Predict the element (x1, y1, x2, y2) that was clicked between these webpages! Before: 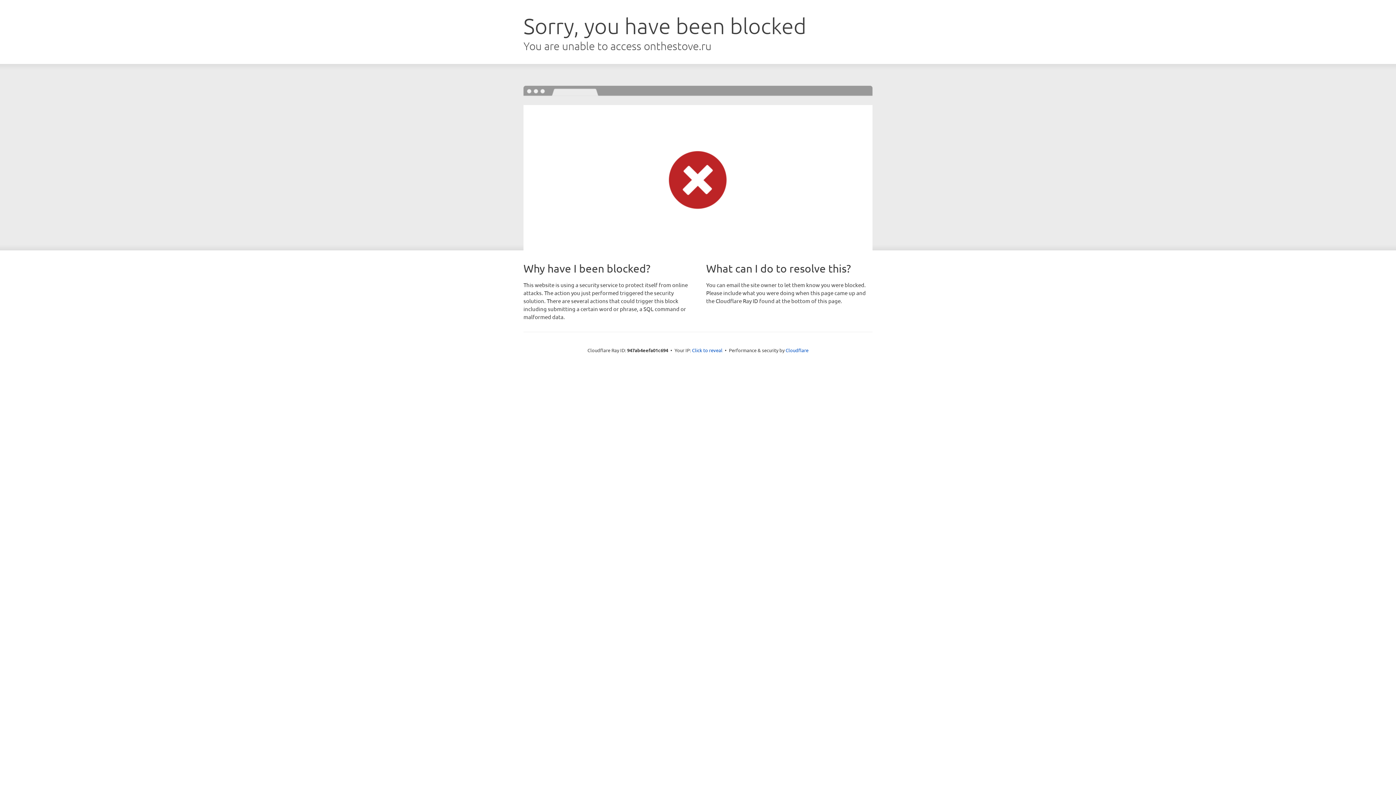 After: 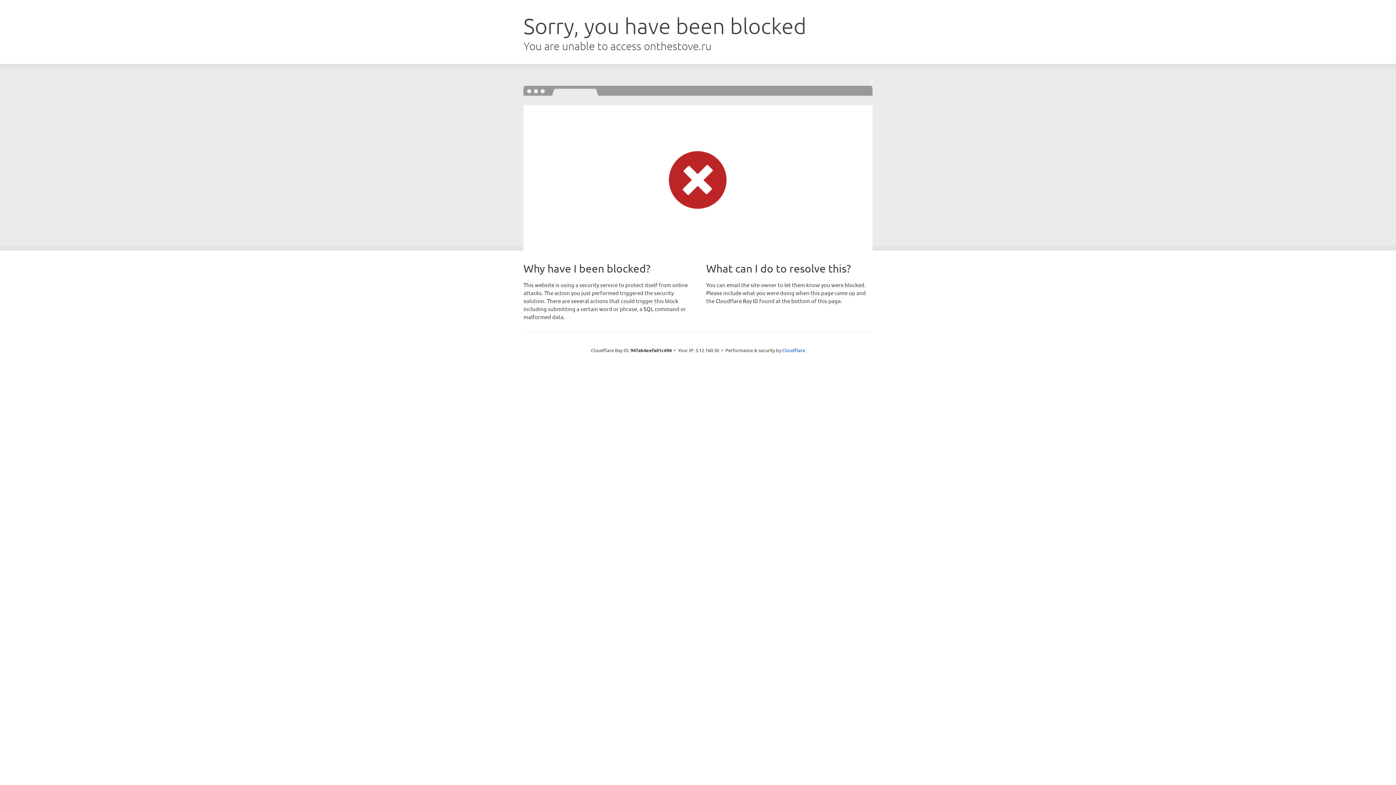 Action: bbox: (692, 346, 722, 353) label: Click to reveal